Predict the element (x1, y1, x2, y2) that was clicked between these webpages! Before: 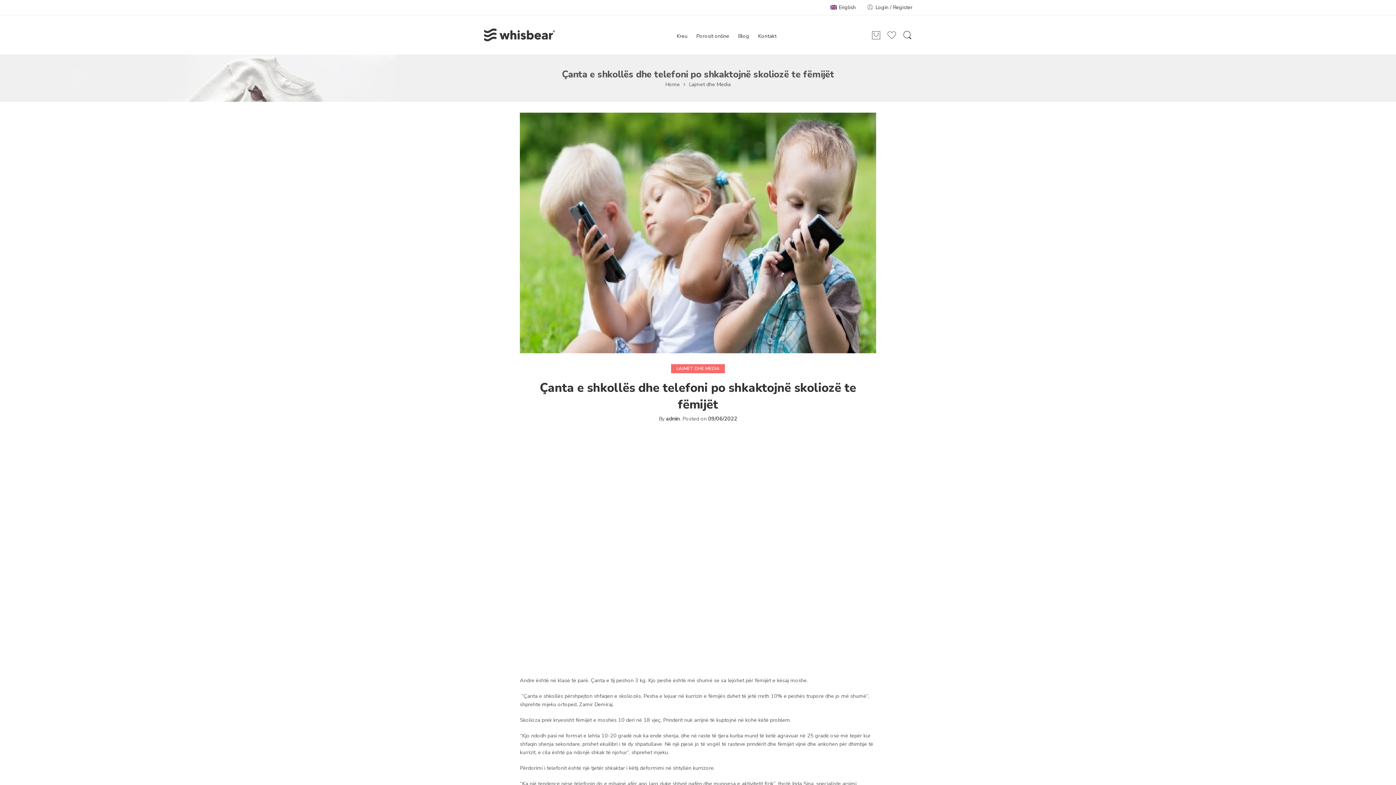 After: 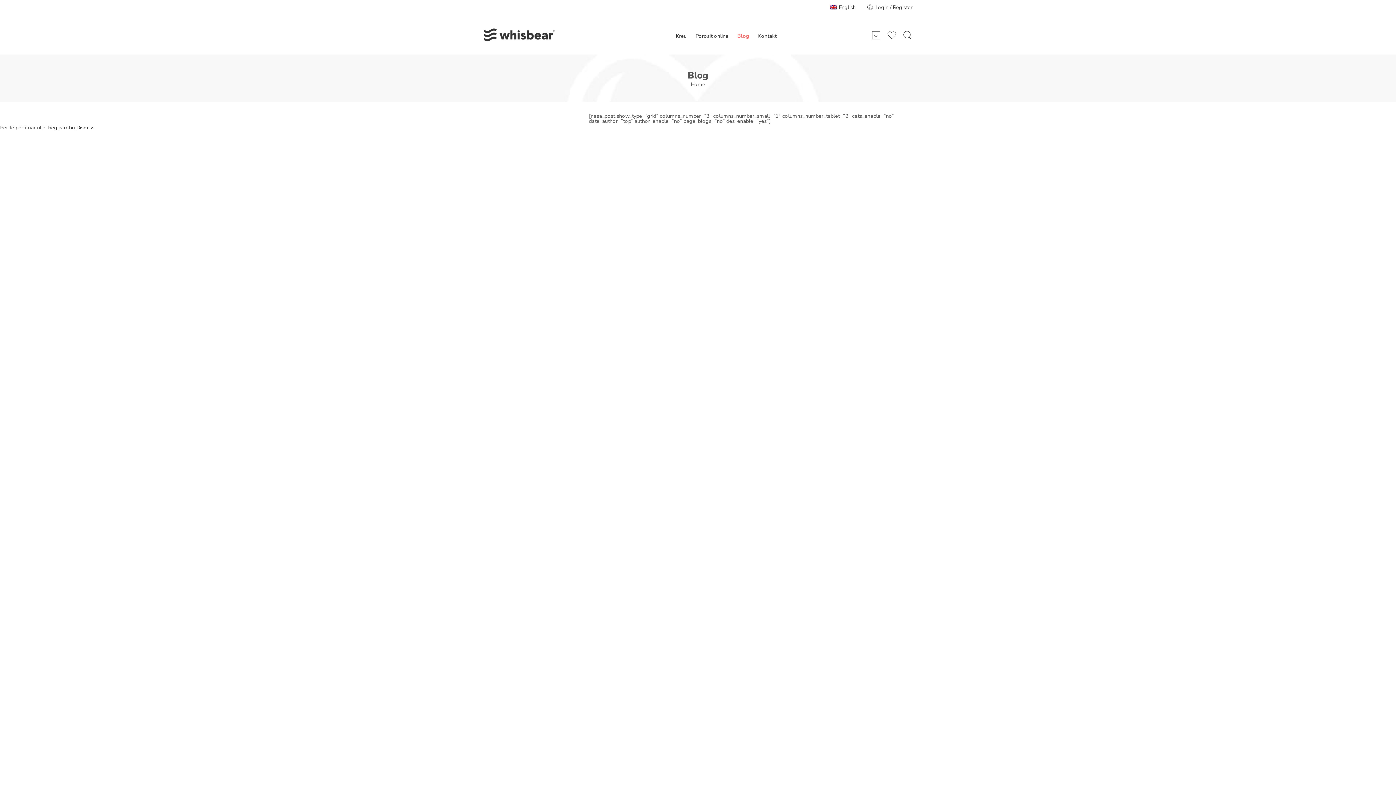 Action: label: Blog bbox: (738, 28, 756, 43)